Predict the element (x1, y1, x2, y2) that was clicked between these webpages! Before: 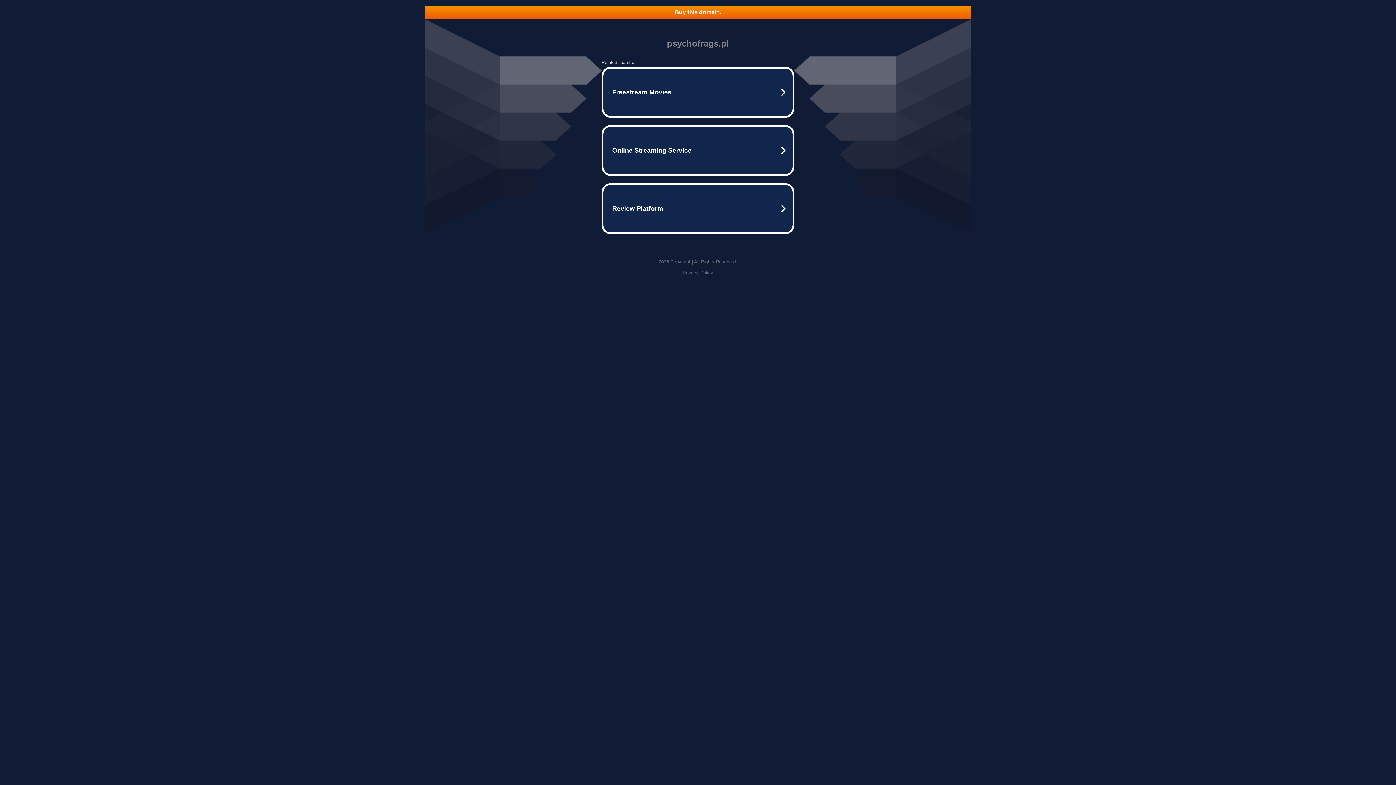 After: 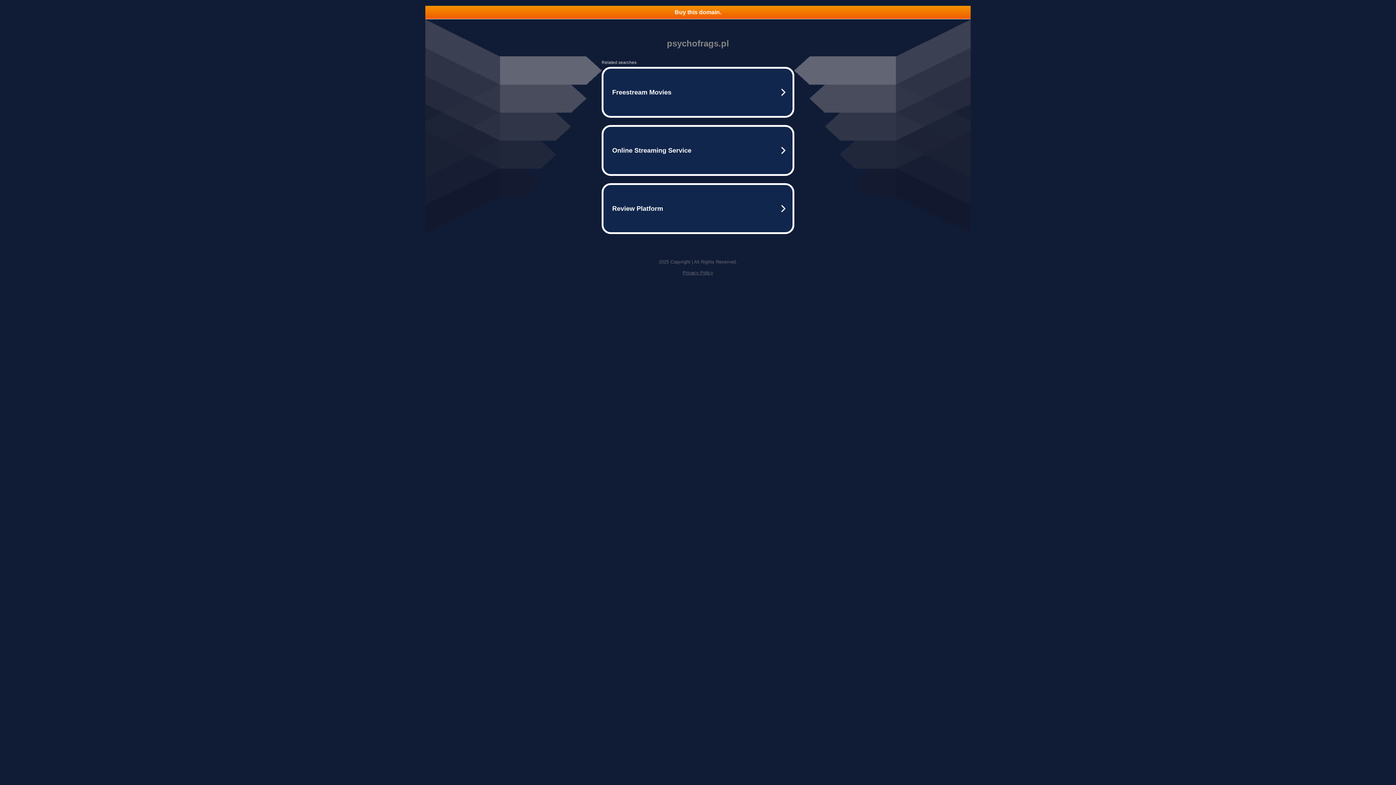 Action: bbox: (682, 270, 713, 275) label: Privacy Policy